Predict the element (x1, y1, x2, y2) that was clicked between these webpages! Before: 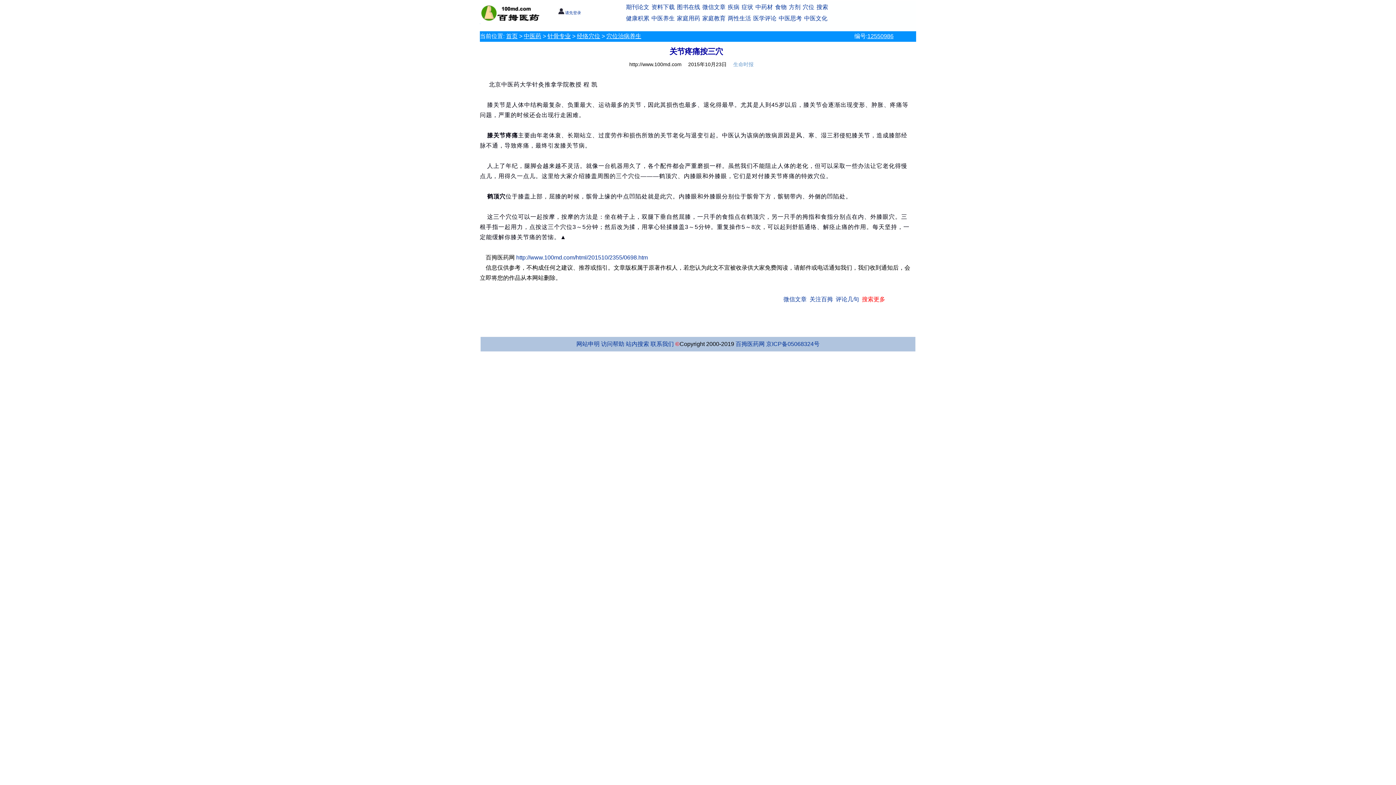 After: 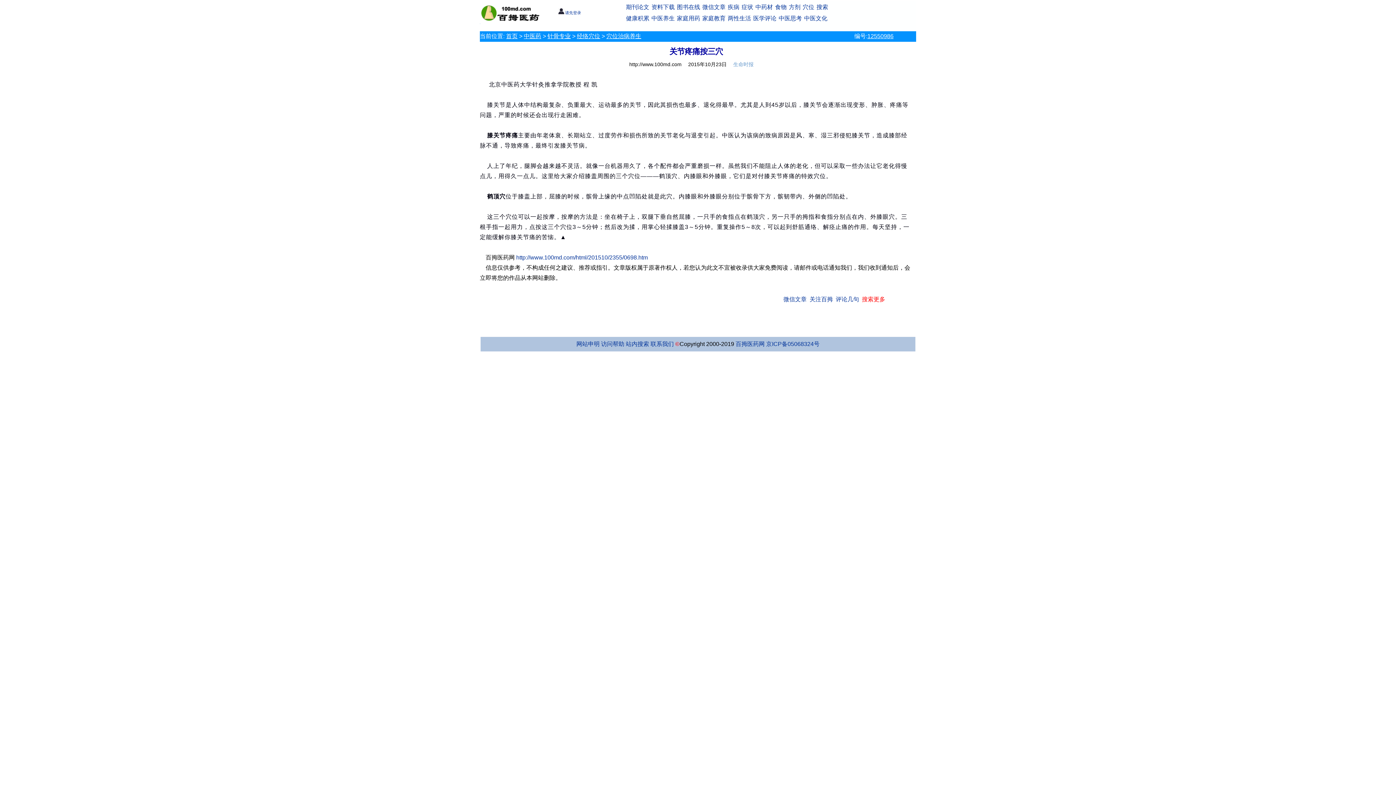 Action: label: 联系我们 bbox: (650, 341, 674, 347)